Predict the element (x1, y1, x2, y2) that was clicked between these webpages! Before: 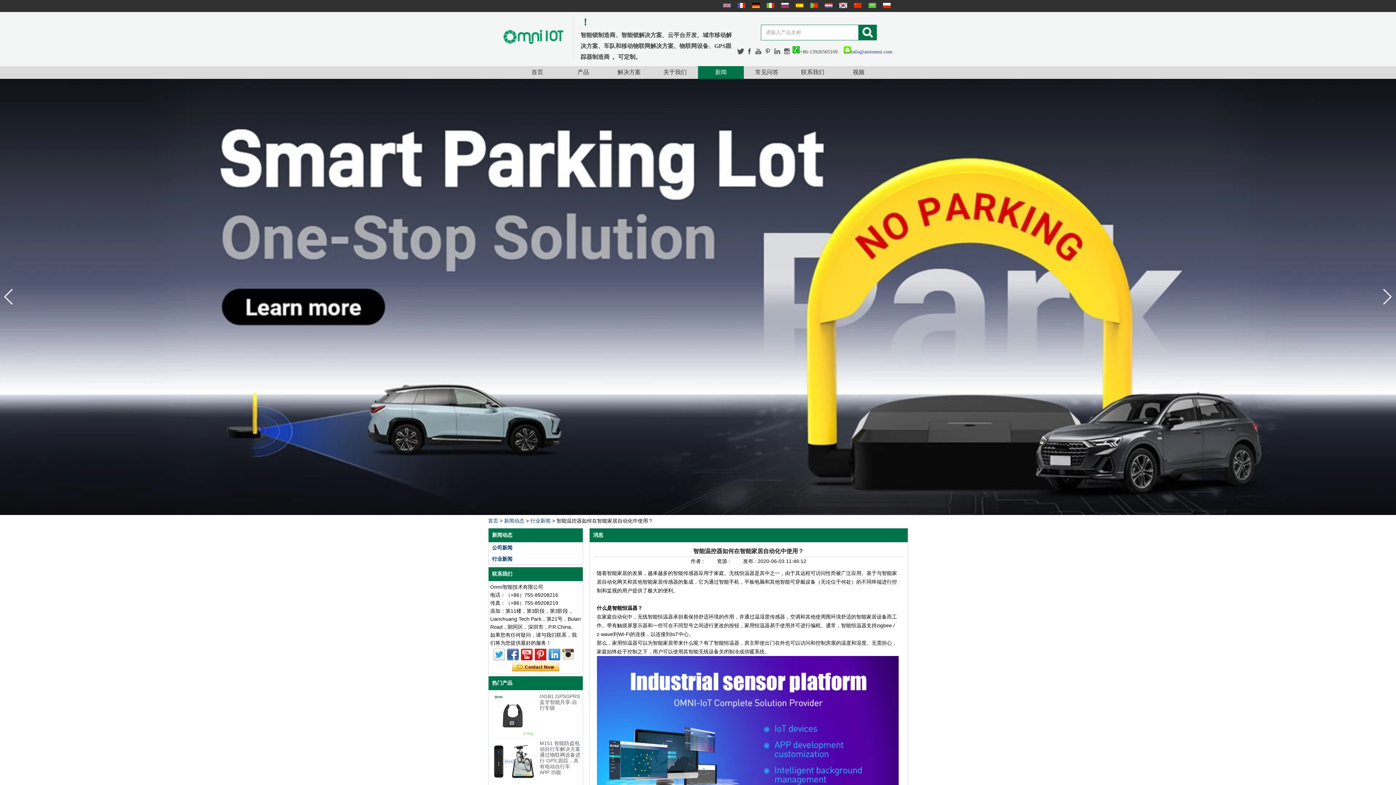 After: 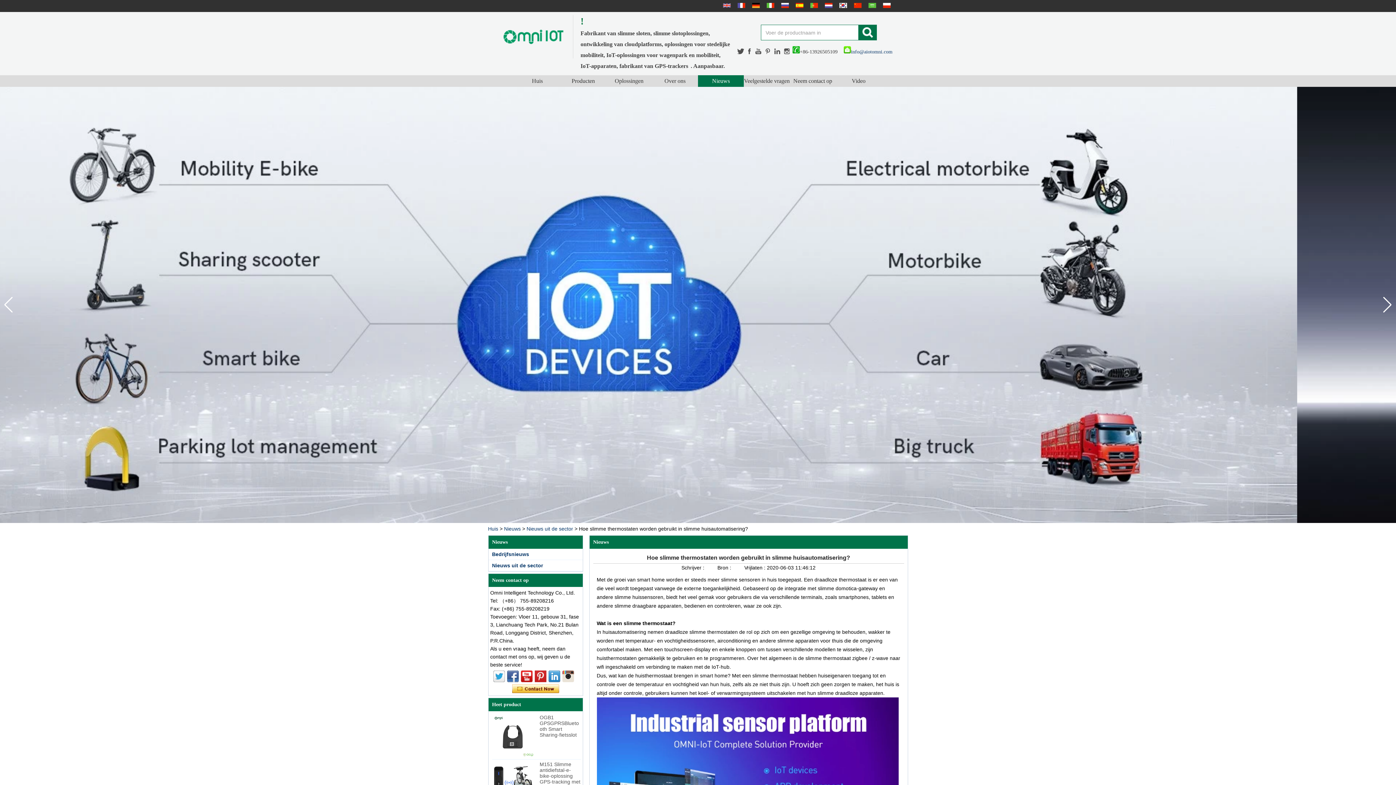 Action: bbox: (823, 2, 832, 8) label: Nederlands